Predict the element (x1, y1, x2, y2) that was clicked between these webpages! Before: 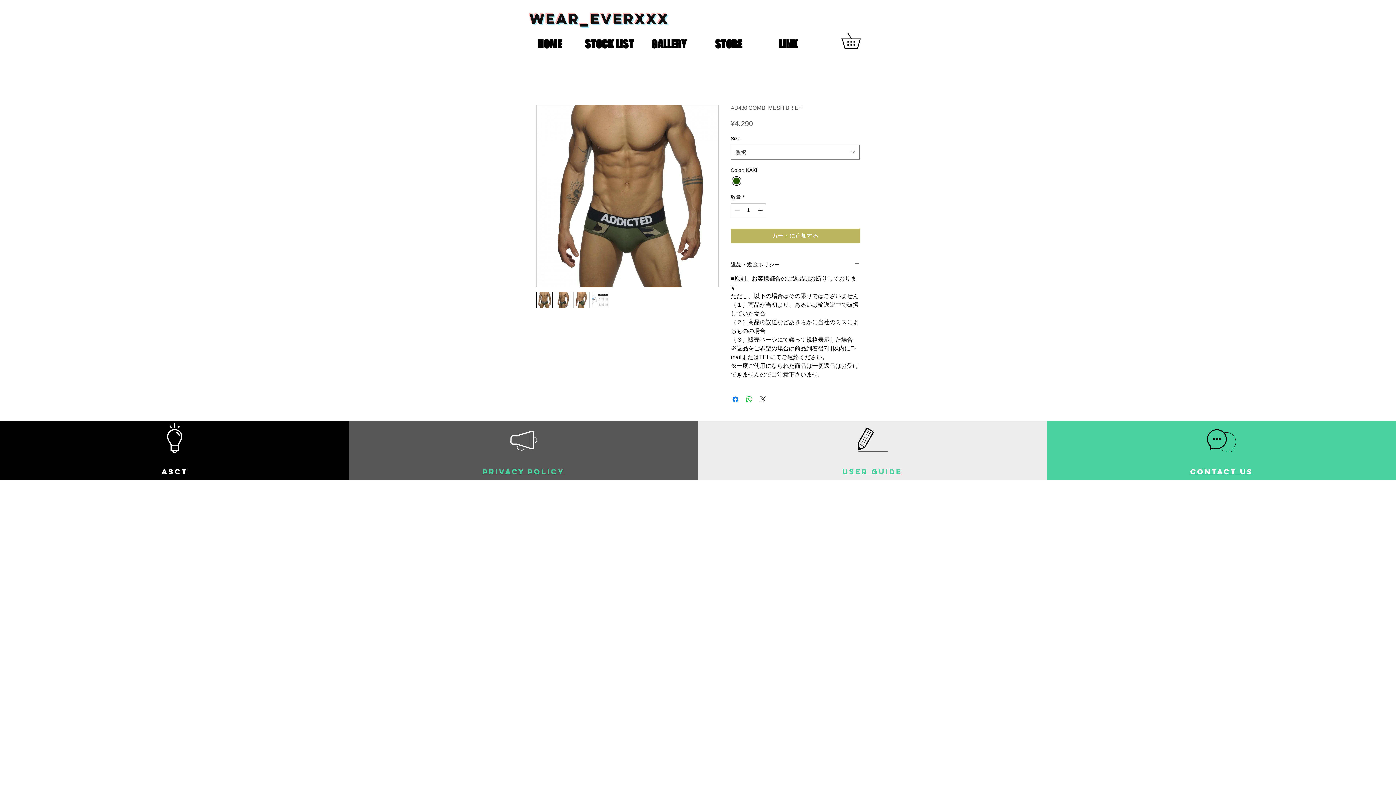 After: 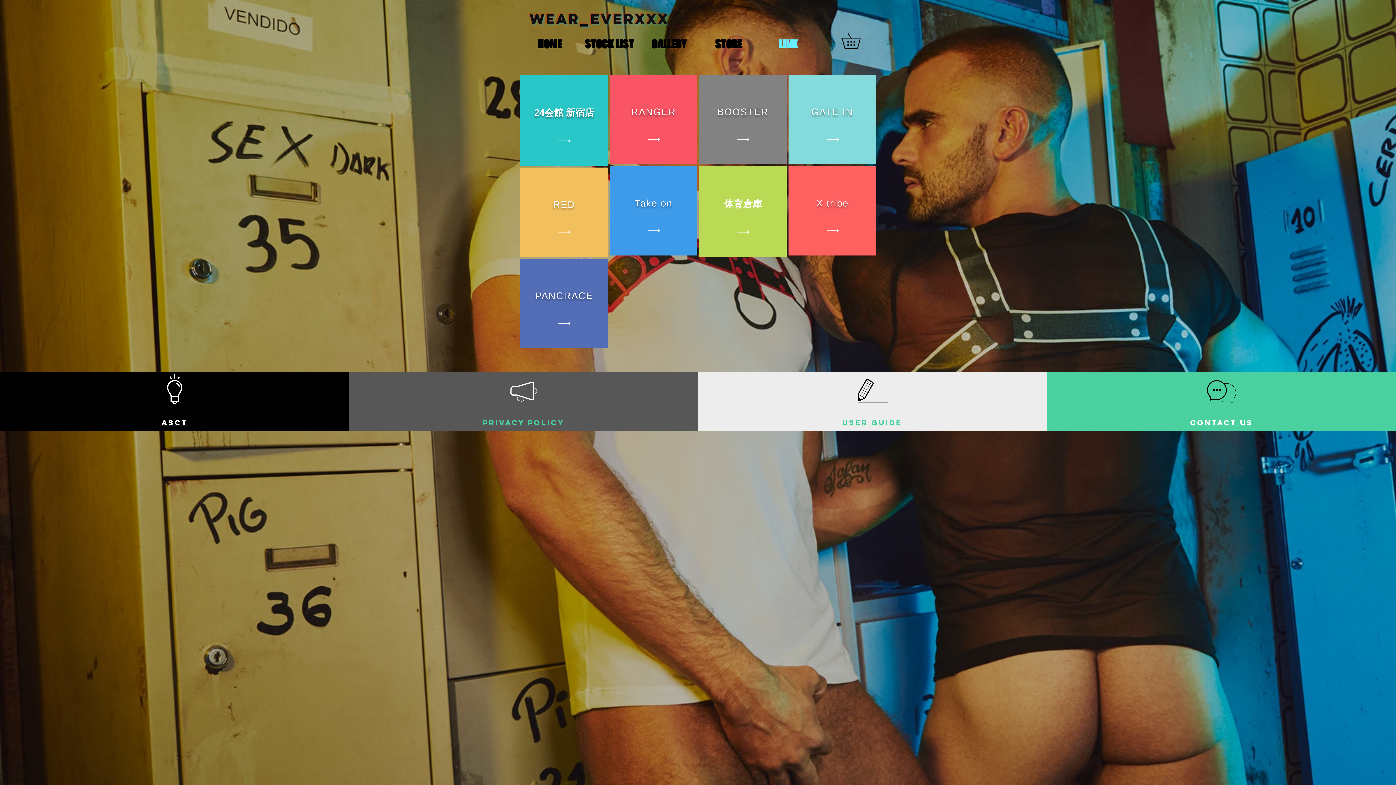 Action: bbox: (758, 36, 818, 48) label: LINK